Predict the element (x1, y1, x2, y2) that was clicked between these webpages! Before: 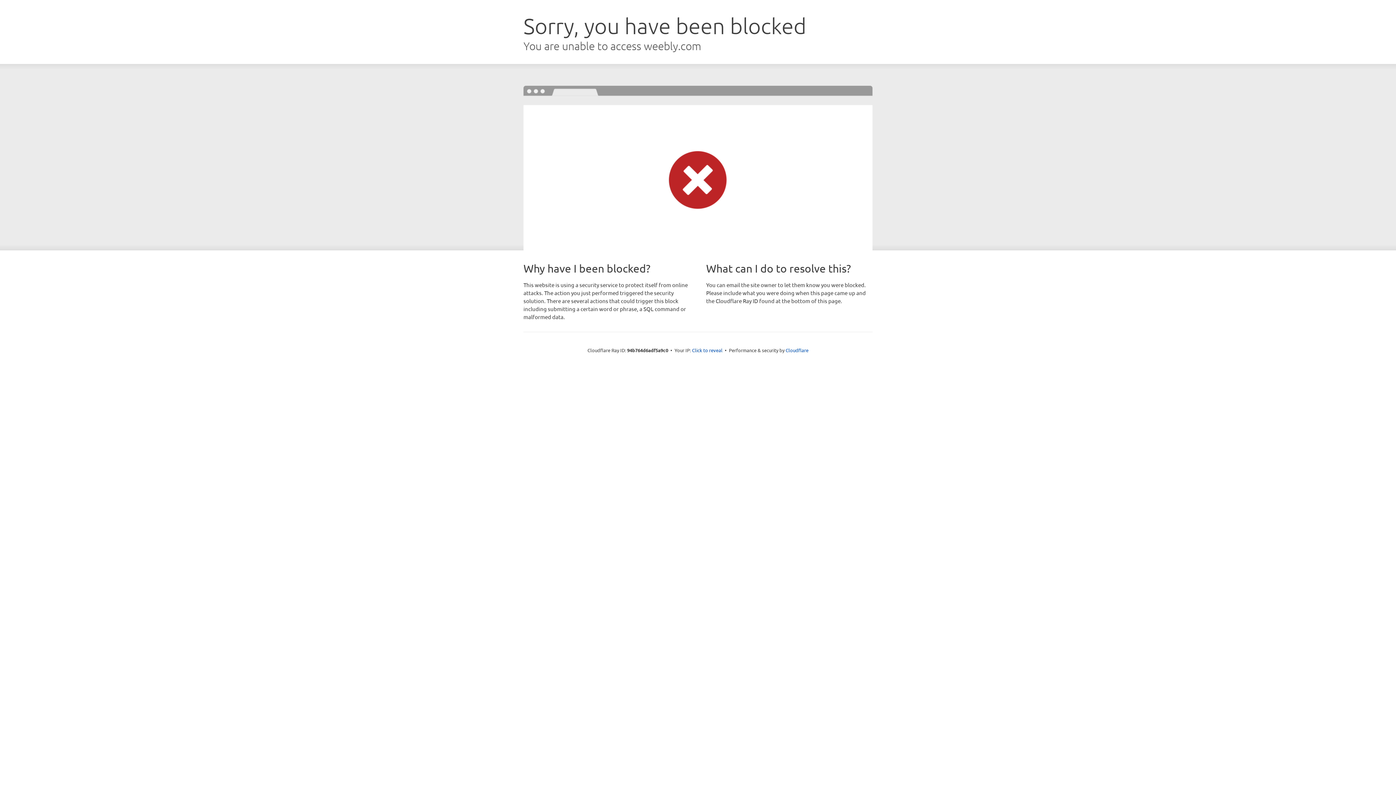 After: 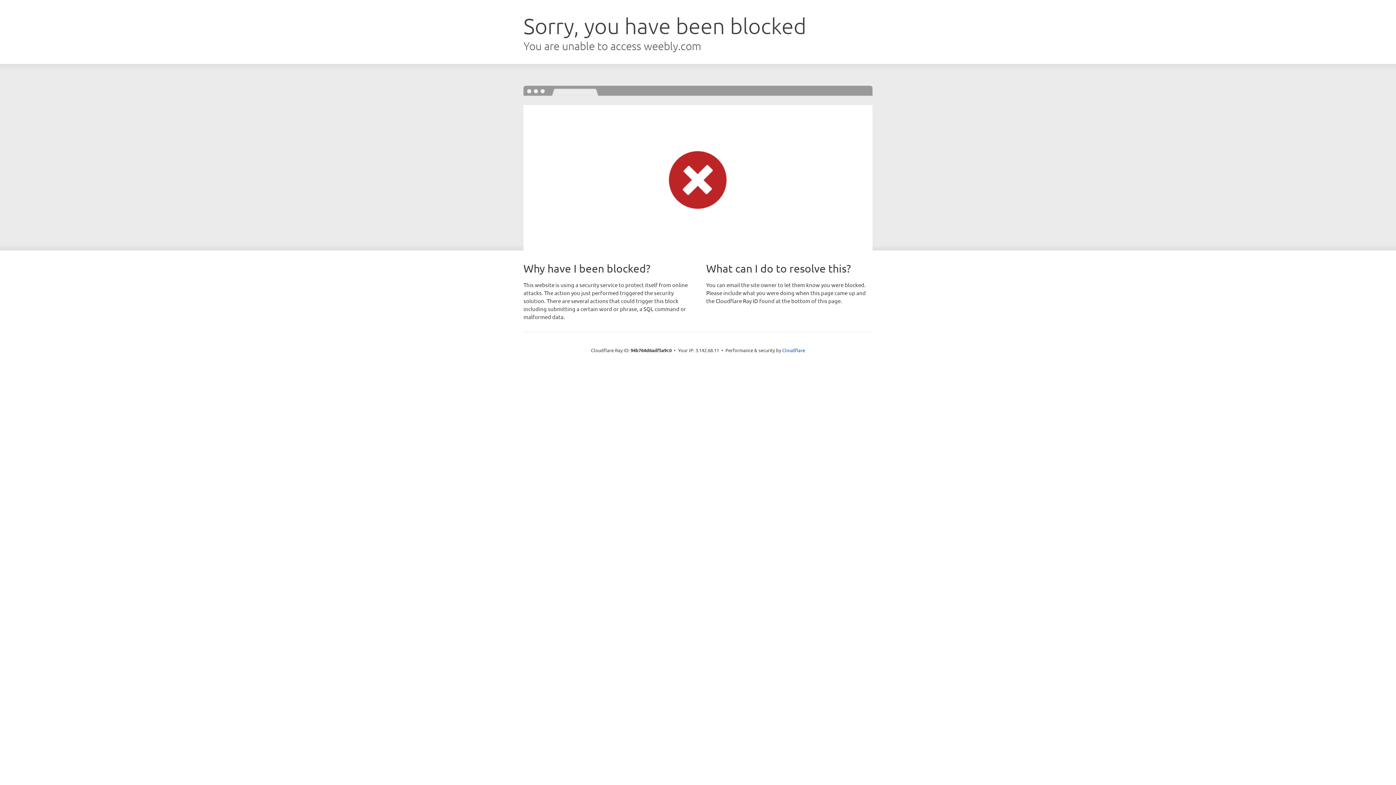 Action: bbox: (692, 346, 722, 353) label: Click to reveal